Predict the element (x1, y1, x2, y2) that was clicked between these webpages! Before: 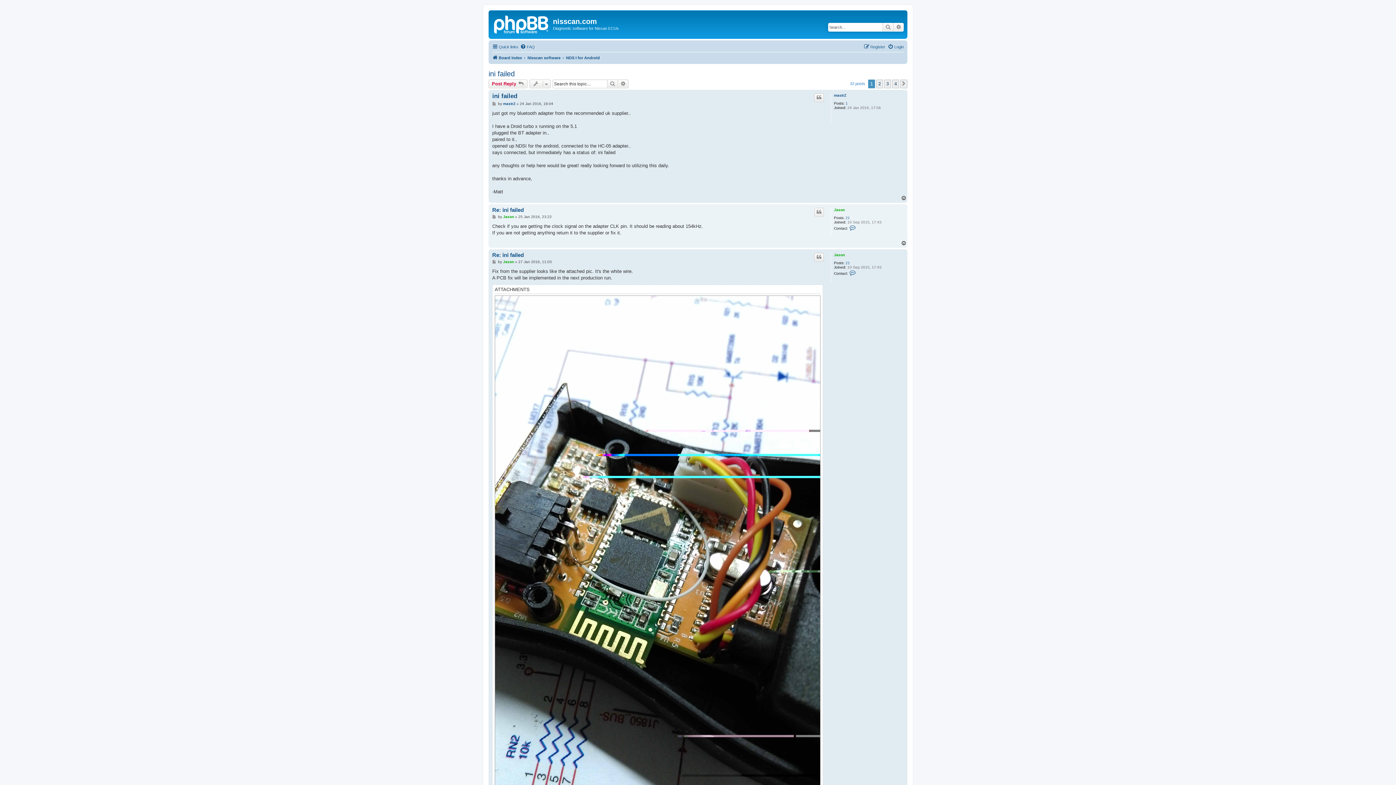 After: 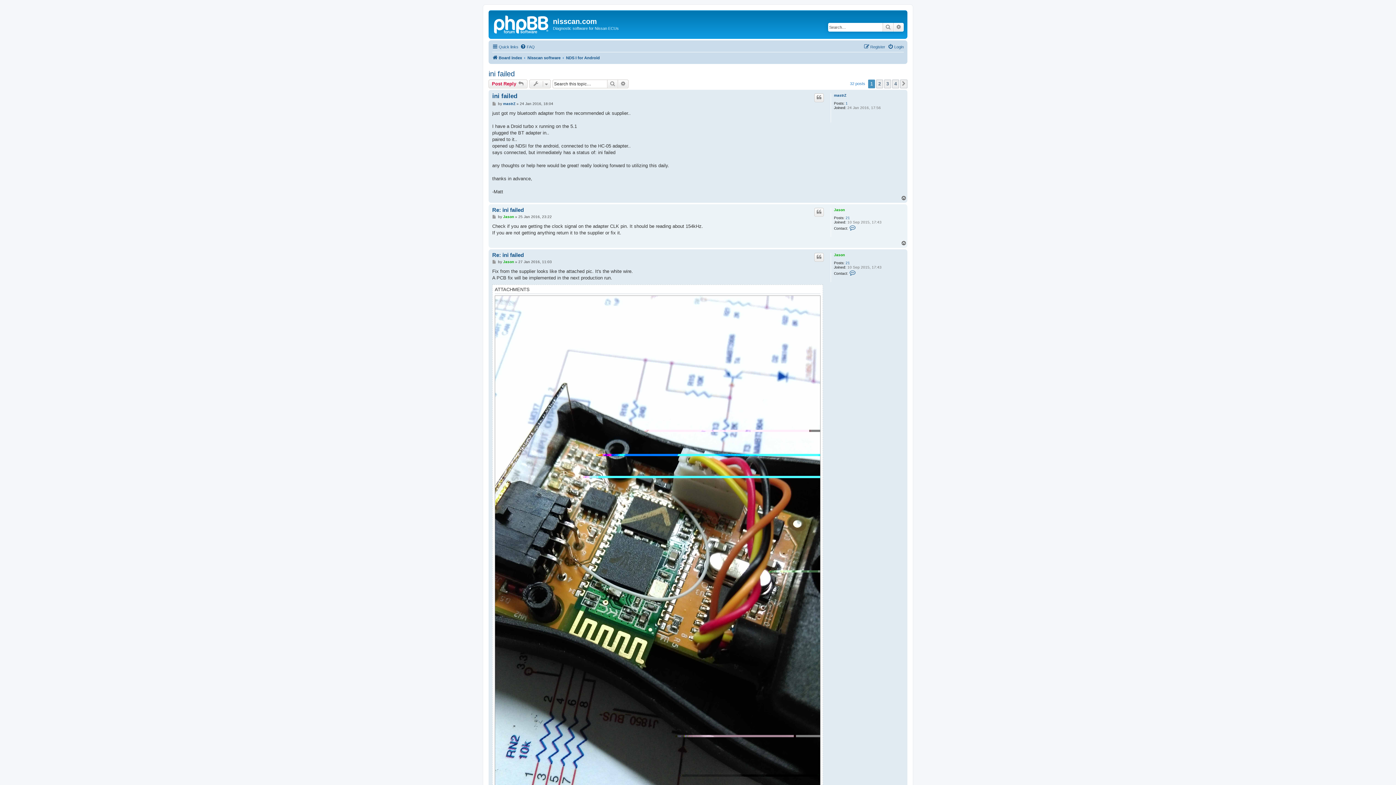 Action: label: Top bbox: (901, 195, 907, 200)